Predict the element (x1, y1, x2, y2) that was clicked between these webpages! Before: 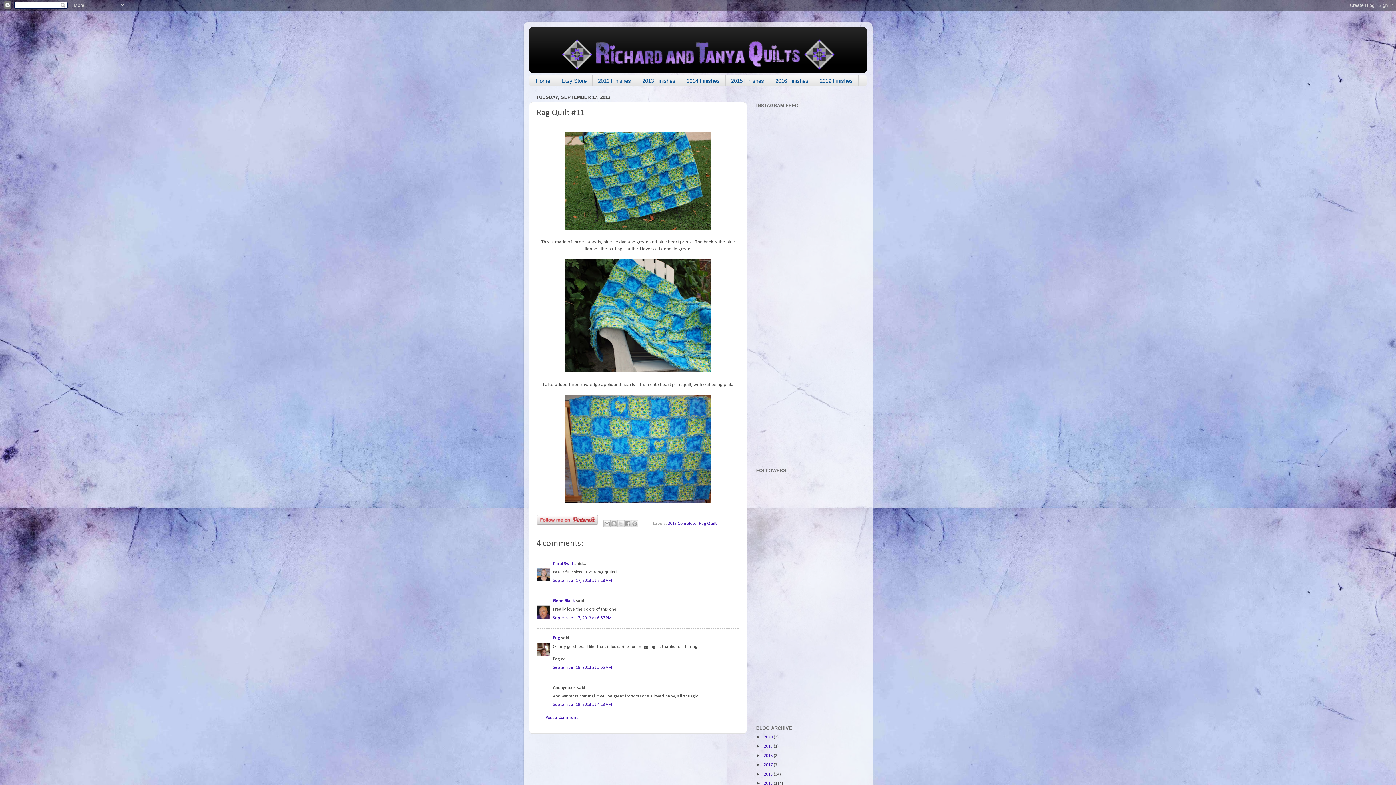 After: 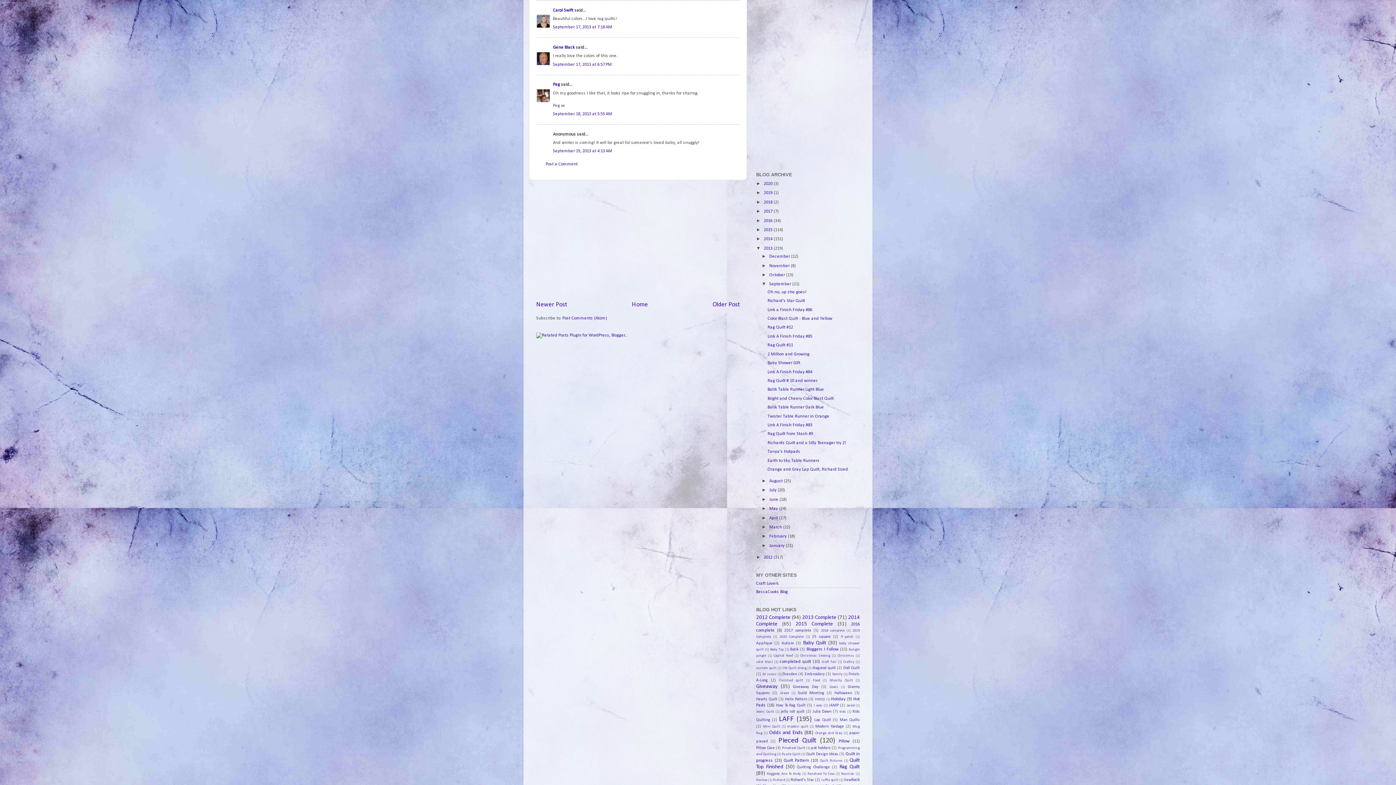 Action: label: September 17, 2013 at 7:18 AM bbox: (553, 579, 612, 583)